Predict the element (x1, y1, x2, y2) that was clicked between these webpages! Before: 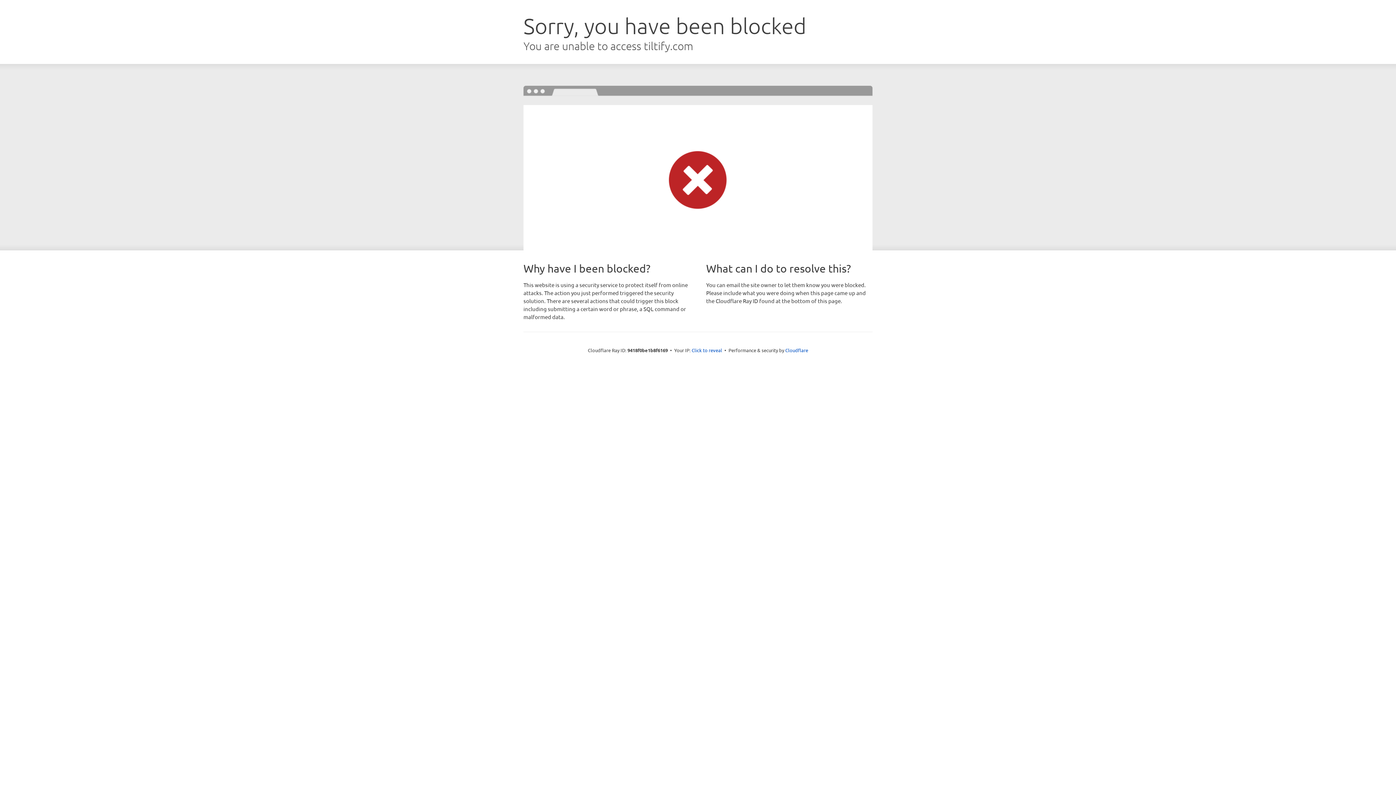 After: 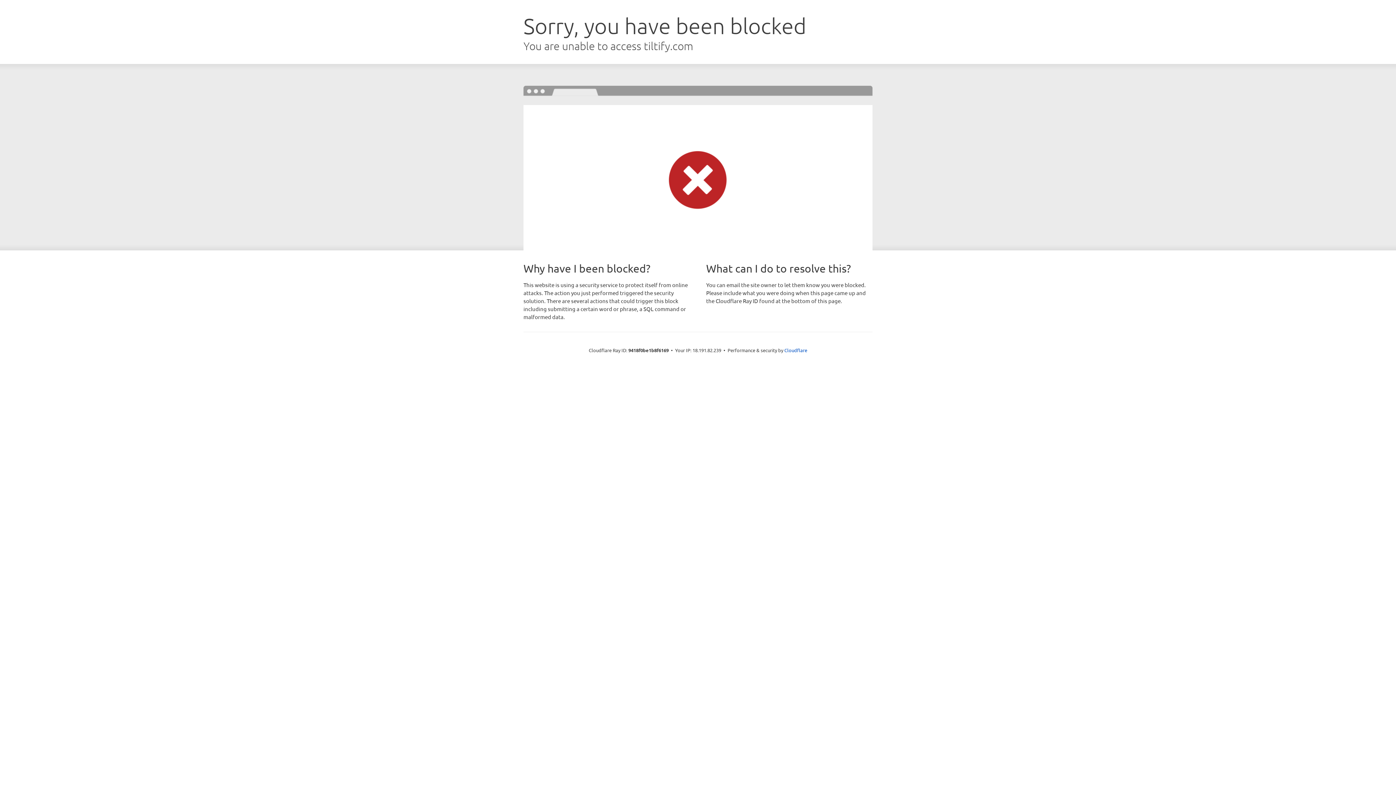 Action: label: Click to reveal bbox: (691, 346, 722, 353)